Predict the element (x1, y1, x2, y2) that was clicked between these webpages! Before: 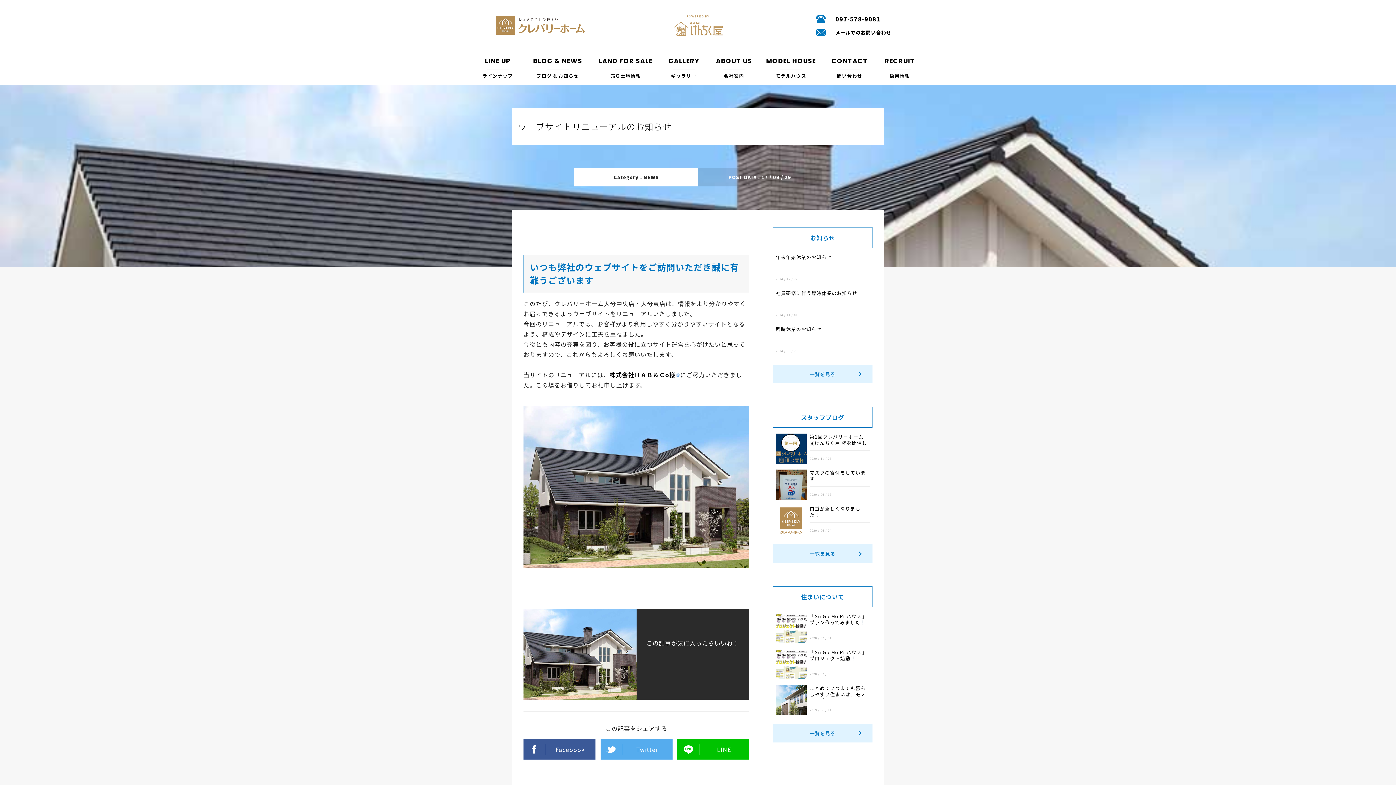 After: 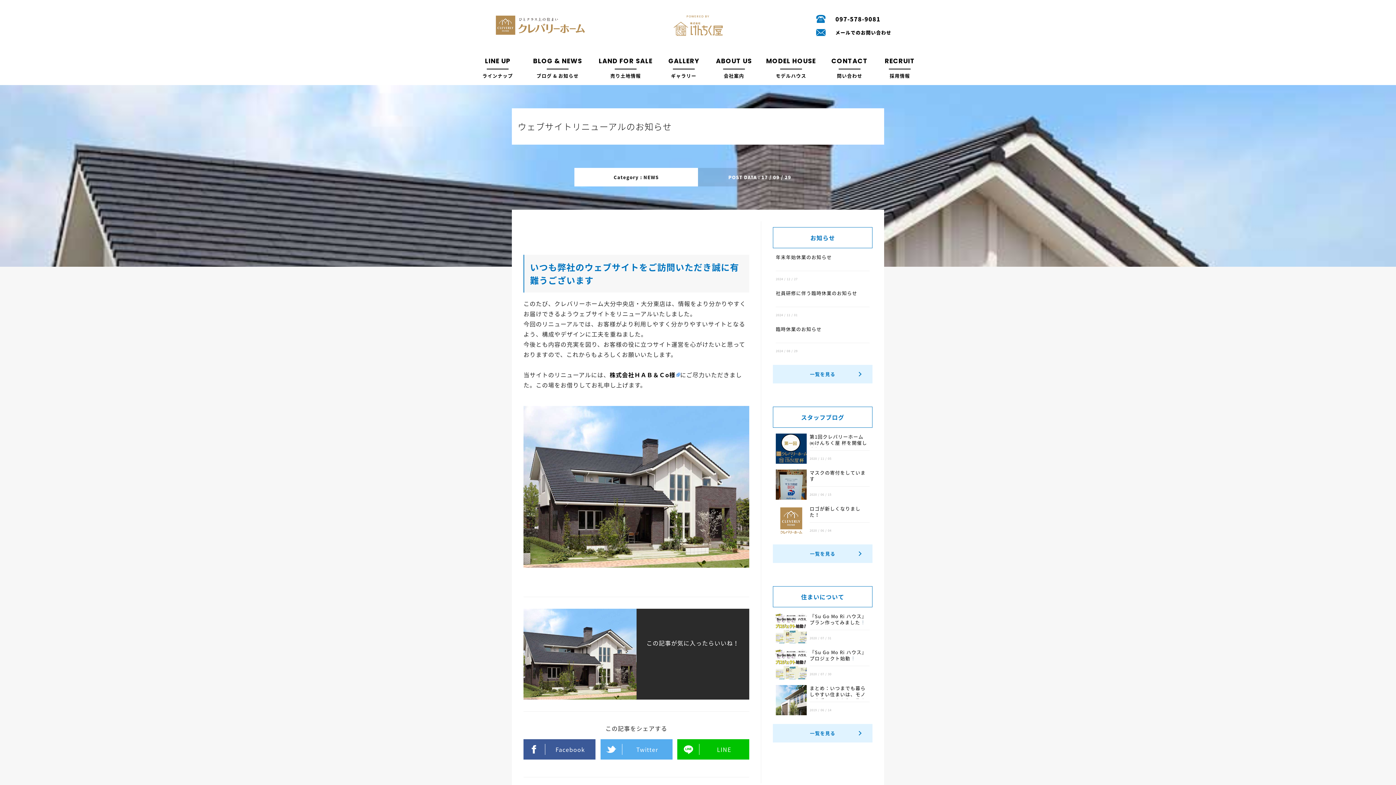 Action: bbox: (677, 739, 749, 760) label: LINE